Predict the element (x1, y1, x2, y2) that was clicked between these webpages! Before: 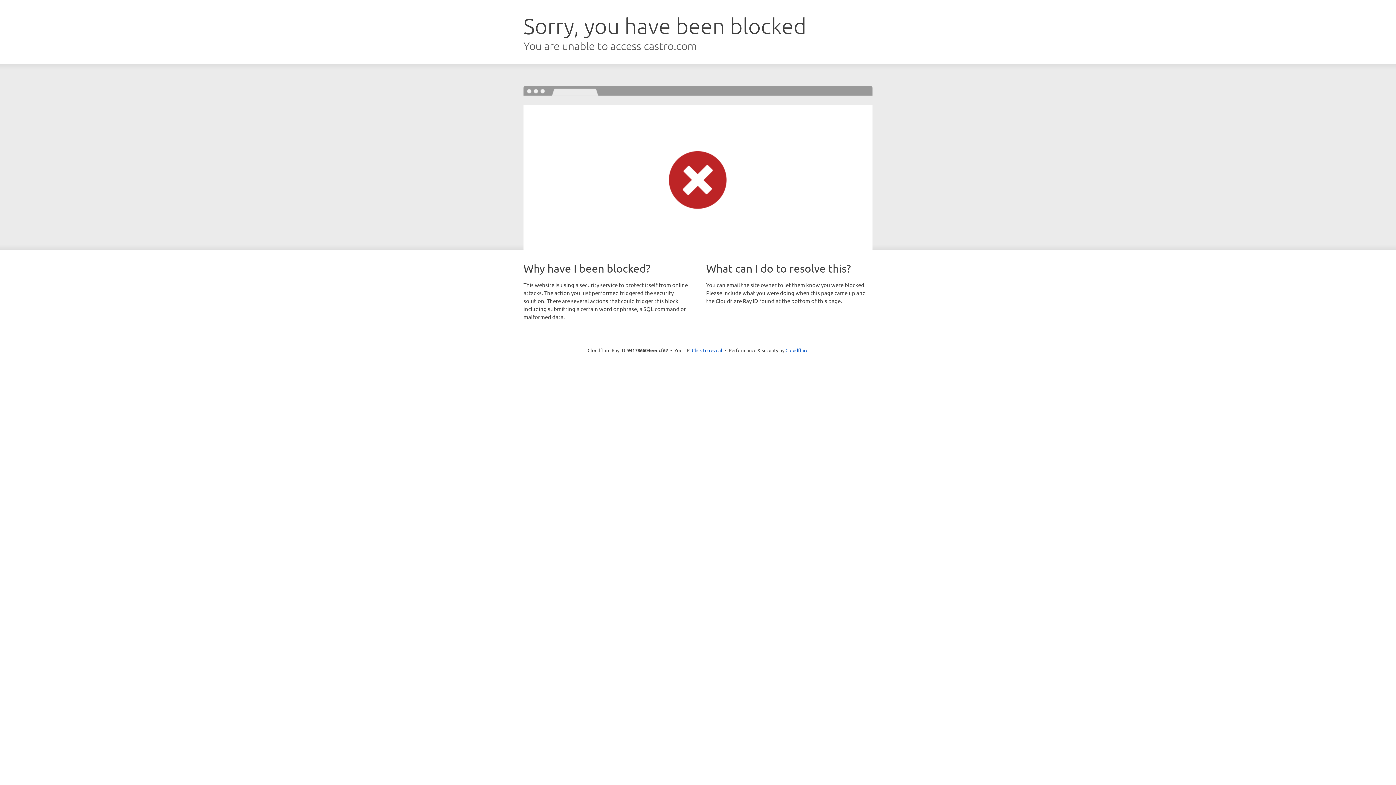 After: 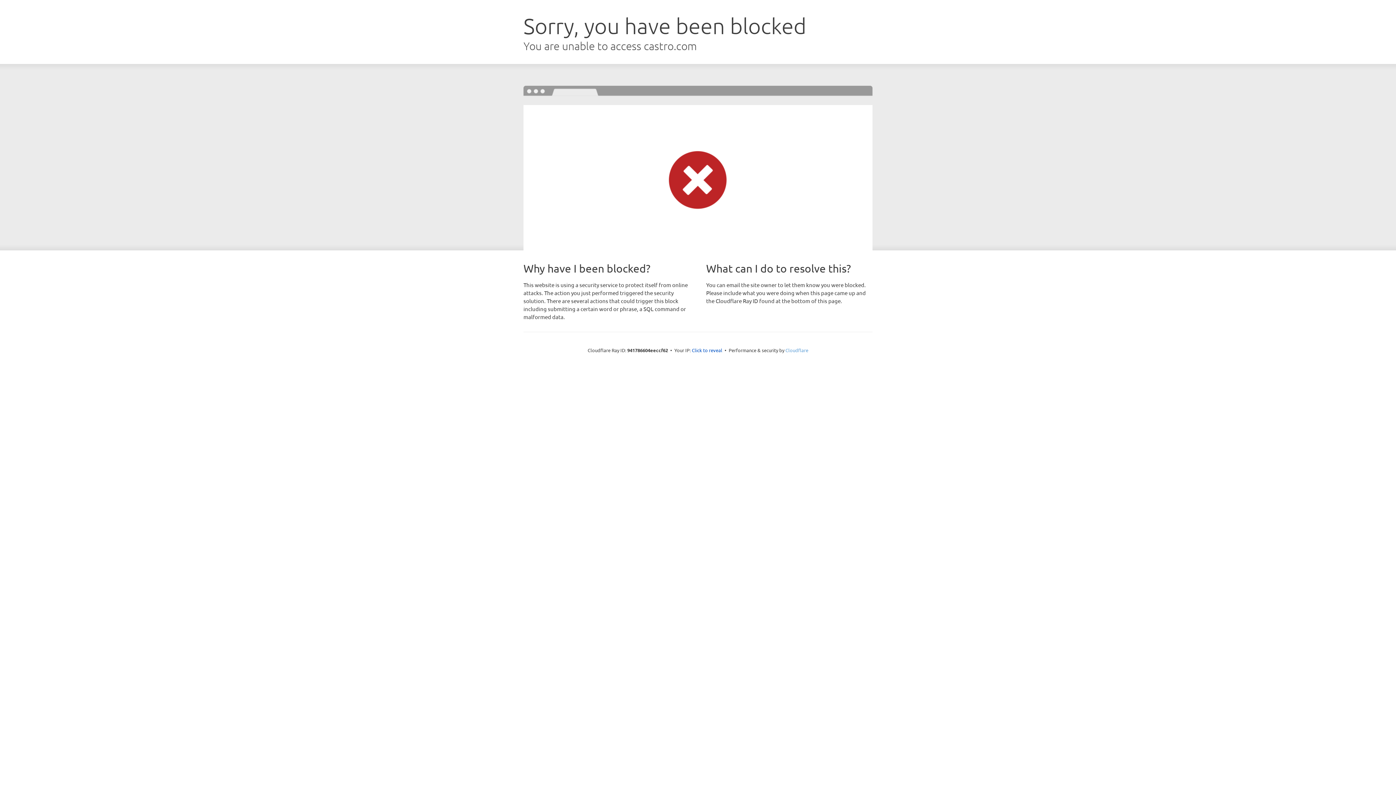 Action: bbox: (785, 347, 808, 353) label: Cloudflare